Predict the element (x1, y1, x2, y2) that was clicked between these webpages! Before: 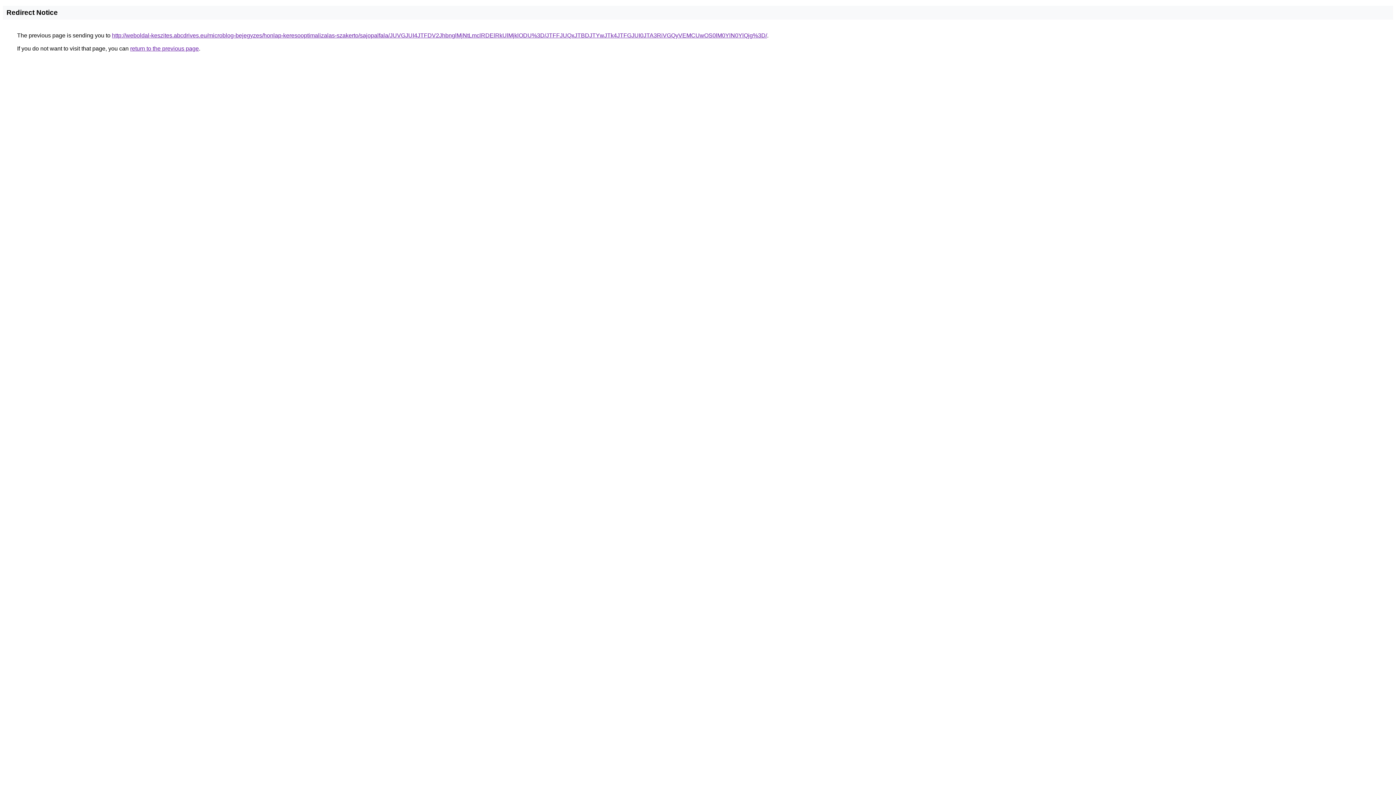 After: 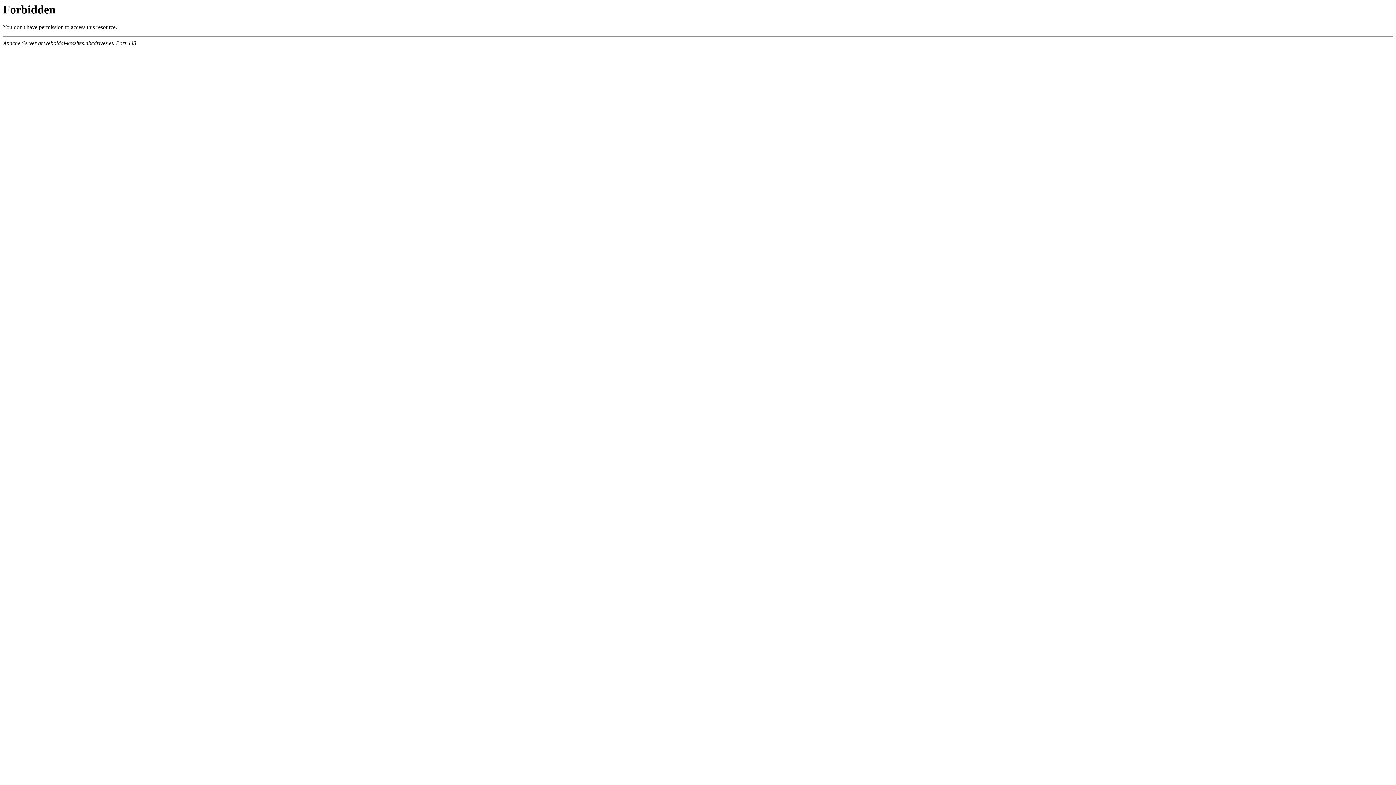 Action: bbox: (112, 32, 767, 38) label: http://weboldal-keszites.abcdrives.eu/microblog-bejegyzes/honlap-keresooptimalizalas-szakerto/sajopalfala/JUVGJUI4JTFDV2JhbnglMjNtLmclRDElRkUlMjklODU%3D/JTFFJUQxJTBDJTYwJTk4JTFGJUI0JTA3RiVGQyVEMCUwOS0lM0YlN0YlQjg%3D/